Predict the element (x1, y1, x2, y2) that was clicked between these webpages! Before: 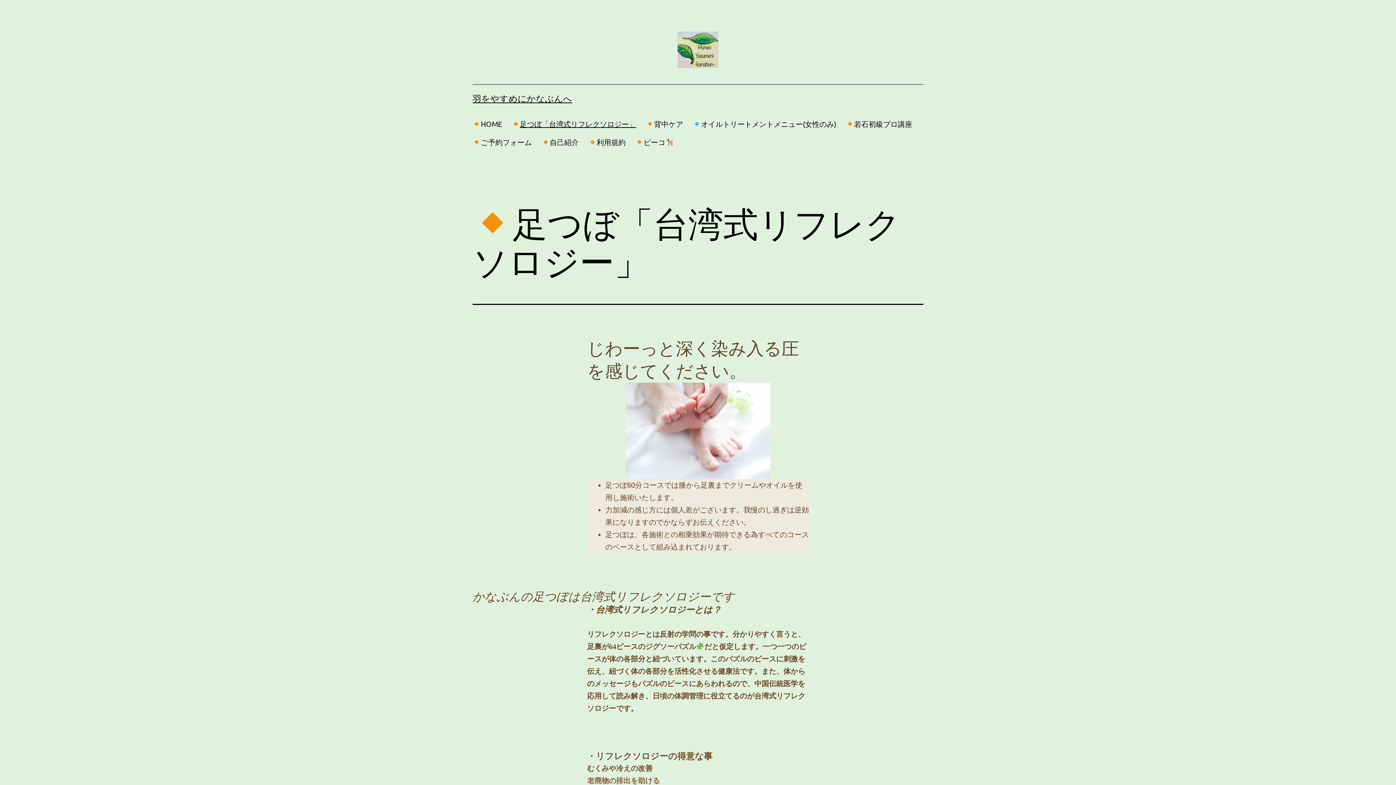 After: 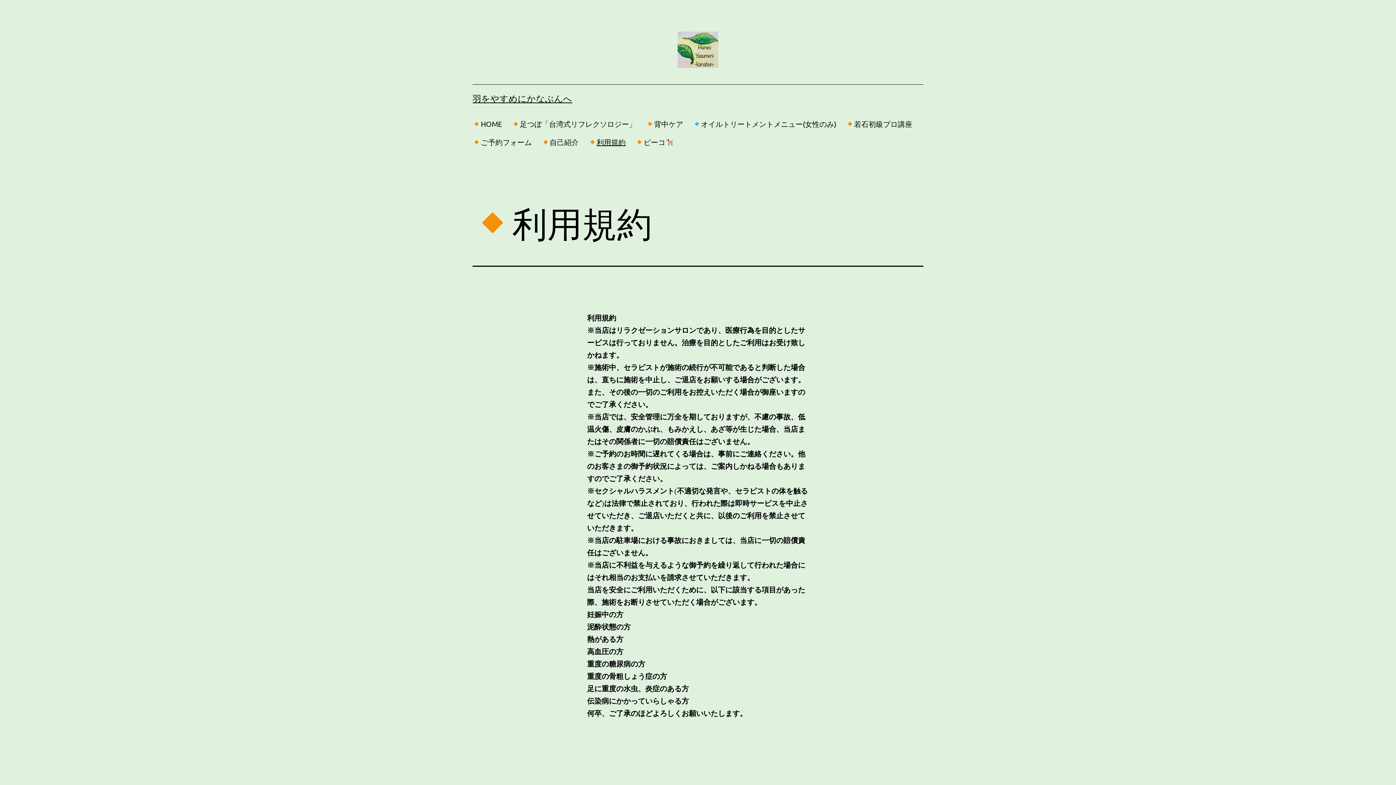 Action: label: 利用規約 bbox: (583, 132, 630, 150)